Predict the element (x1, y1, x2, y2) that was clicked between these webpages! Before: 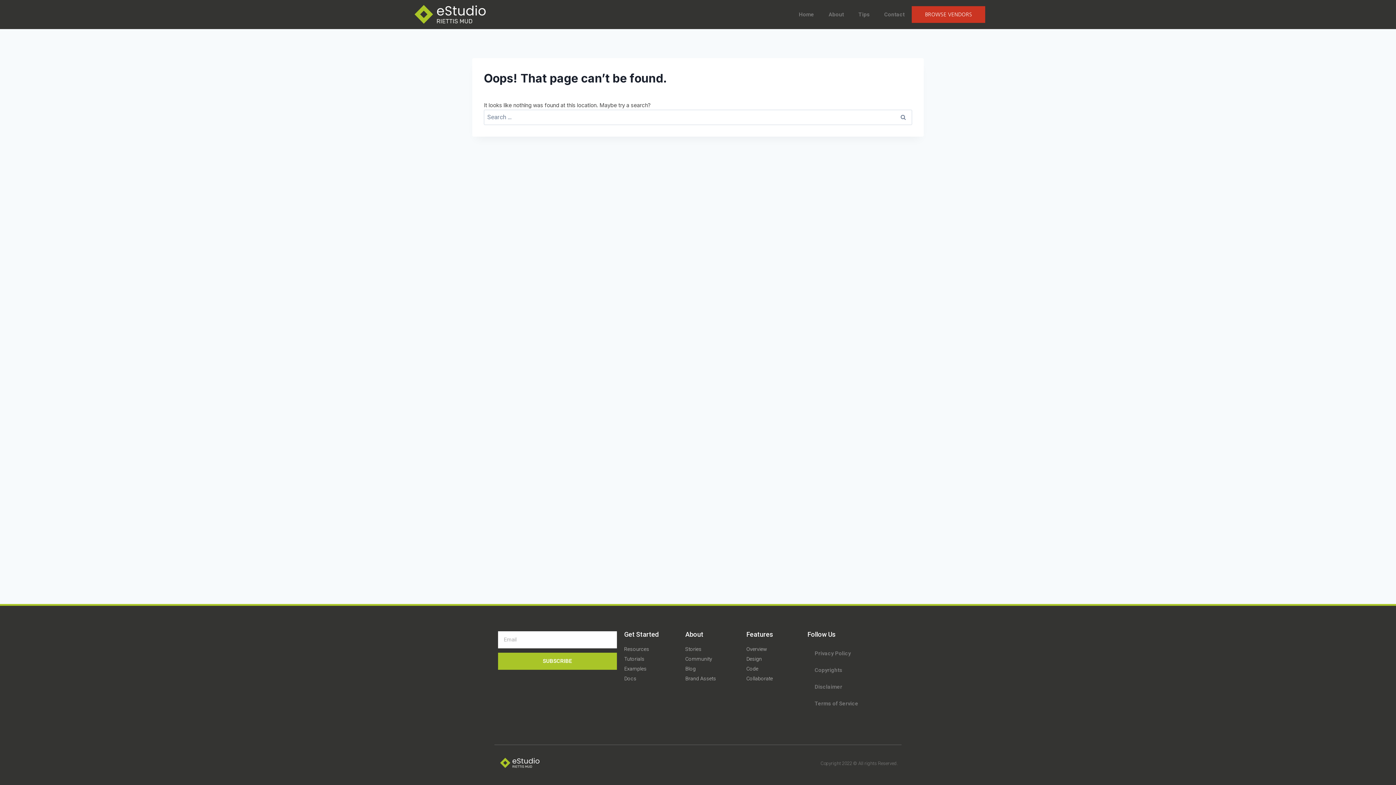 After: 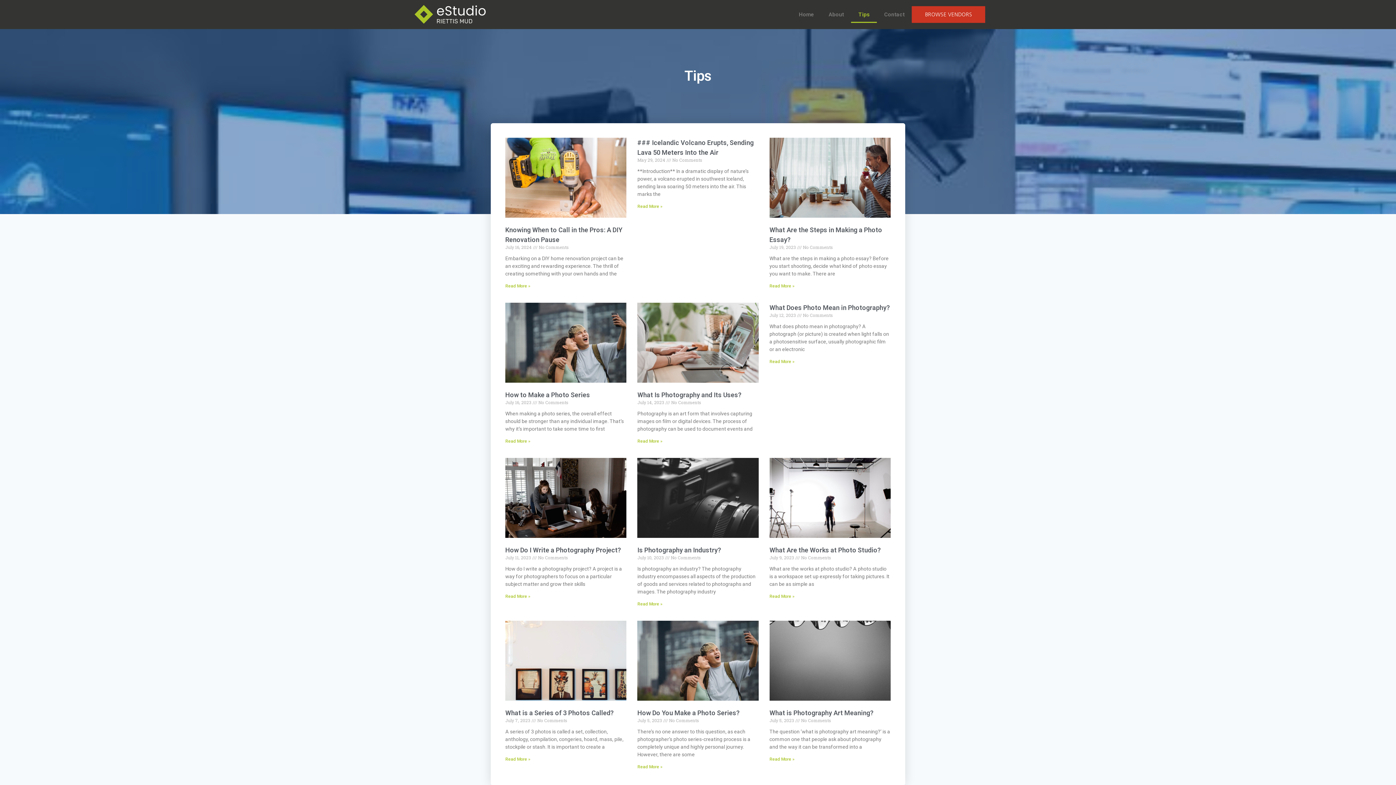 Action: bbox: (851, 6, 877, 22) label: Tips